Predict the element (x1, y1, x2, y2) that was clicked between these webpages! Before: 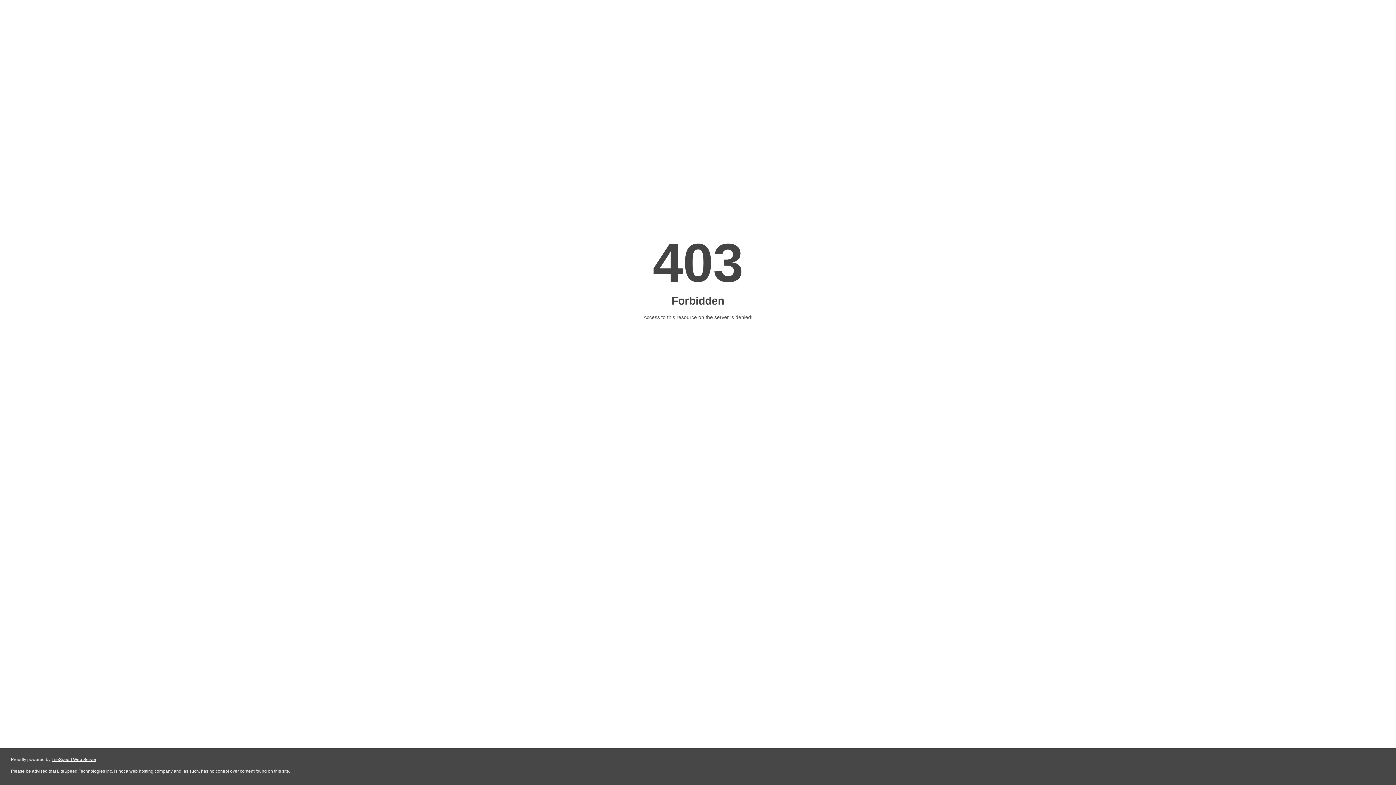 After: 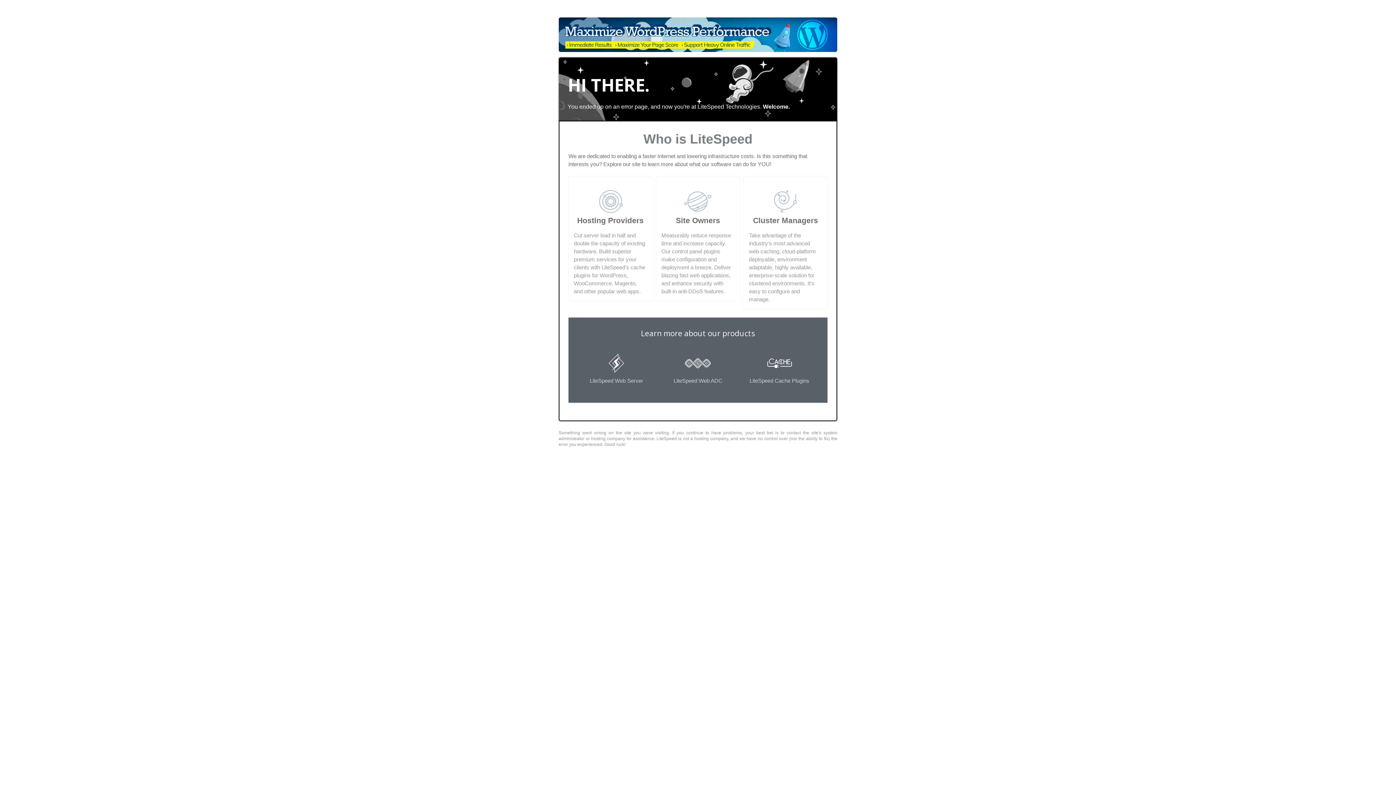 Action: bbox: (51, 757, 96, 762) label: LiteSpeed Web Server